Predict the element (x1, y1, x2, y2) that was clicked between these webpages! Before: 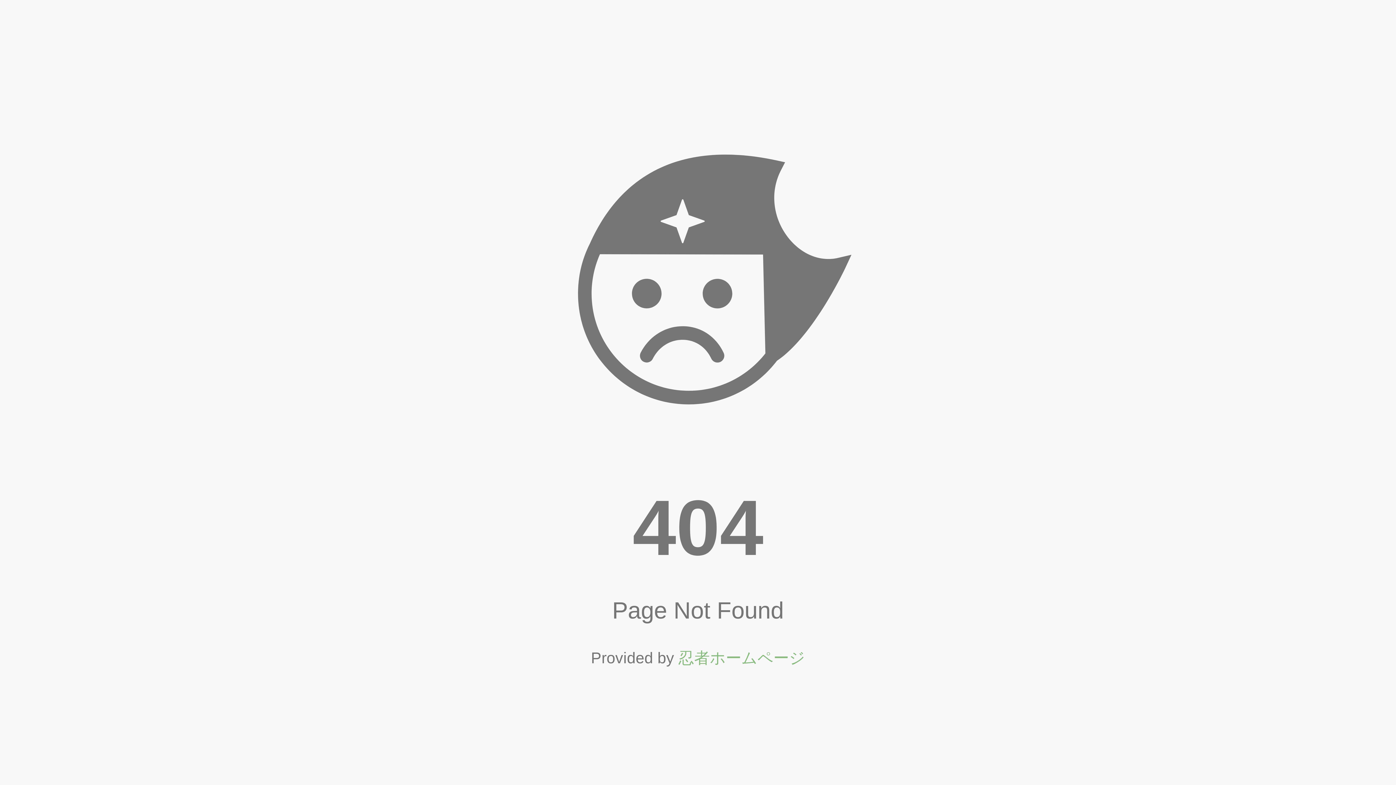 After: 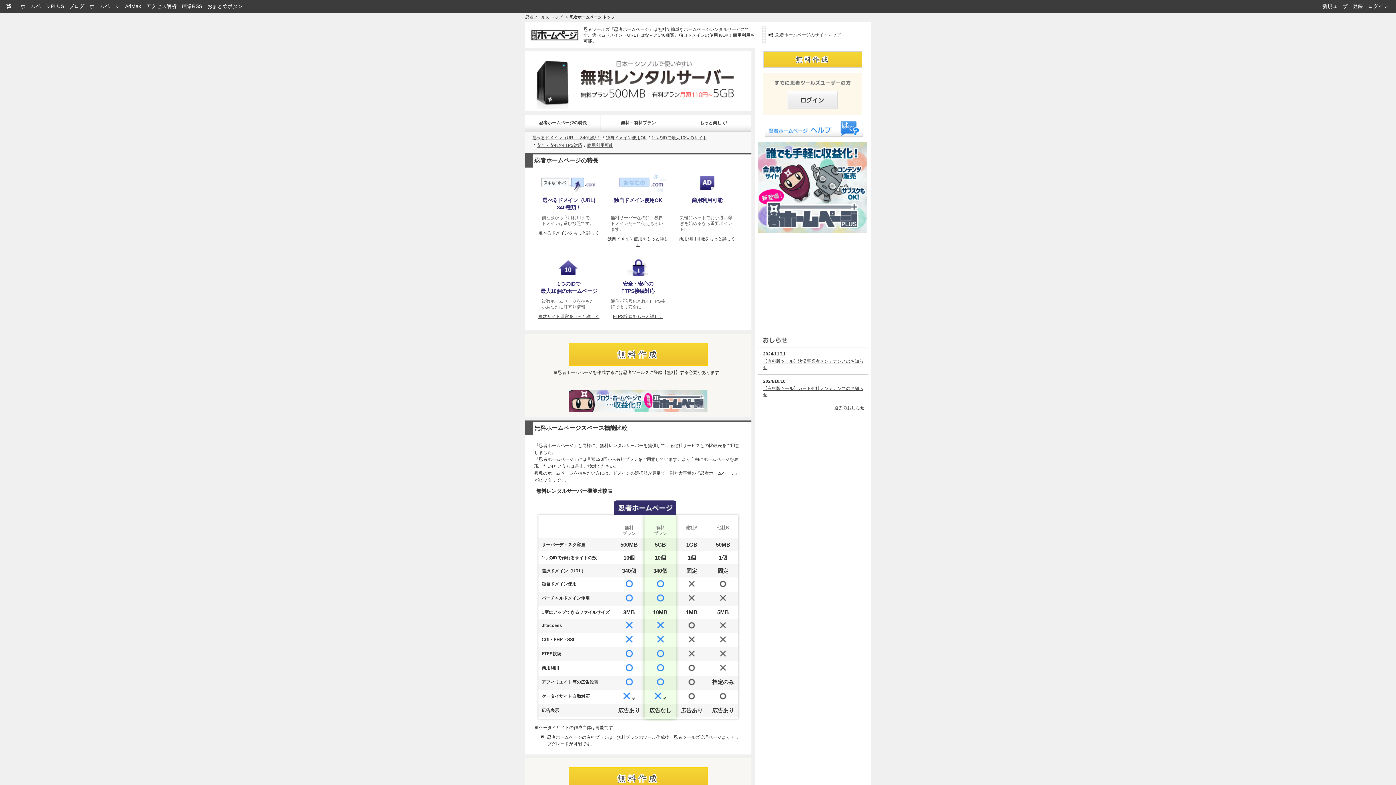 Action: bbox: (678, 649, 805, 667) label: 忍者ホームページ